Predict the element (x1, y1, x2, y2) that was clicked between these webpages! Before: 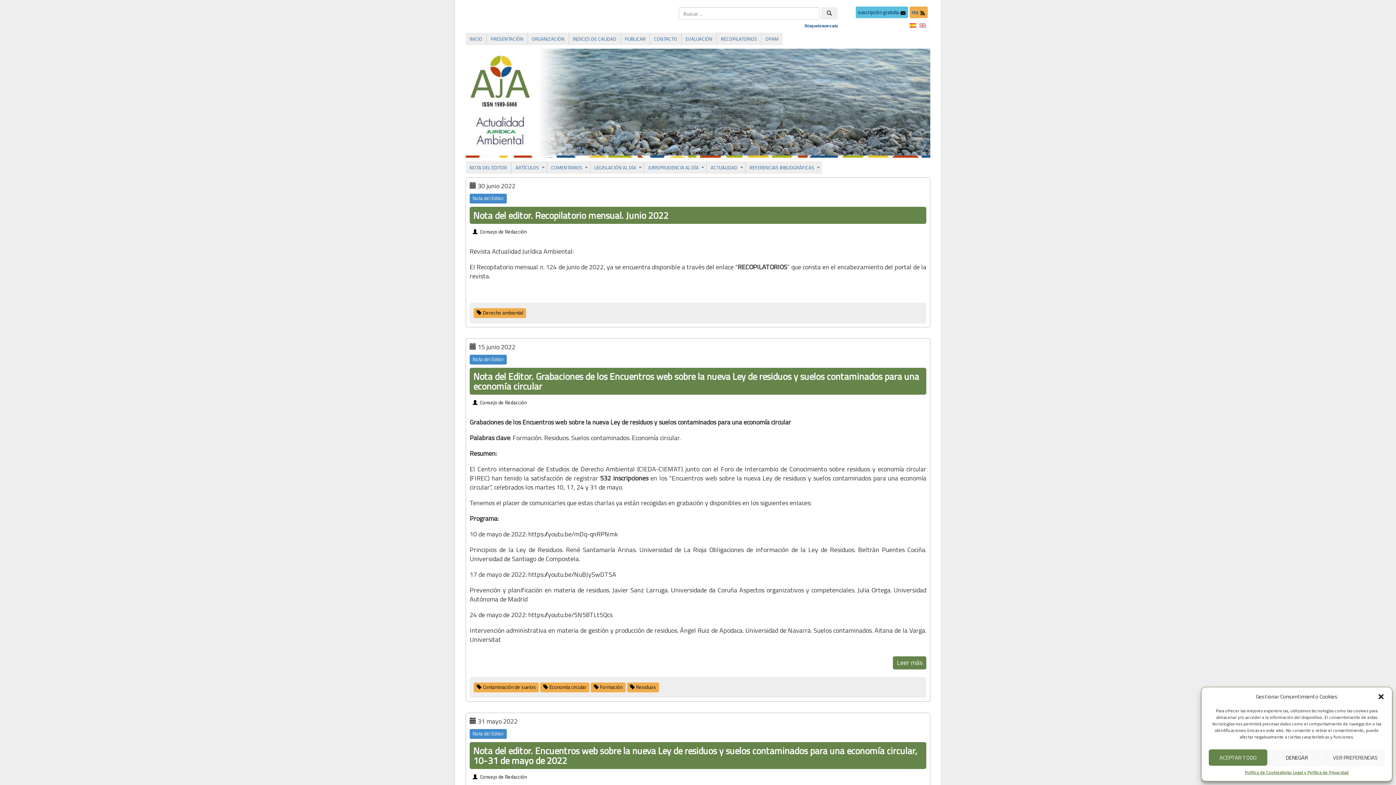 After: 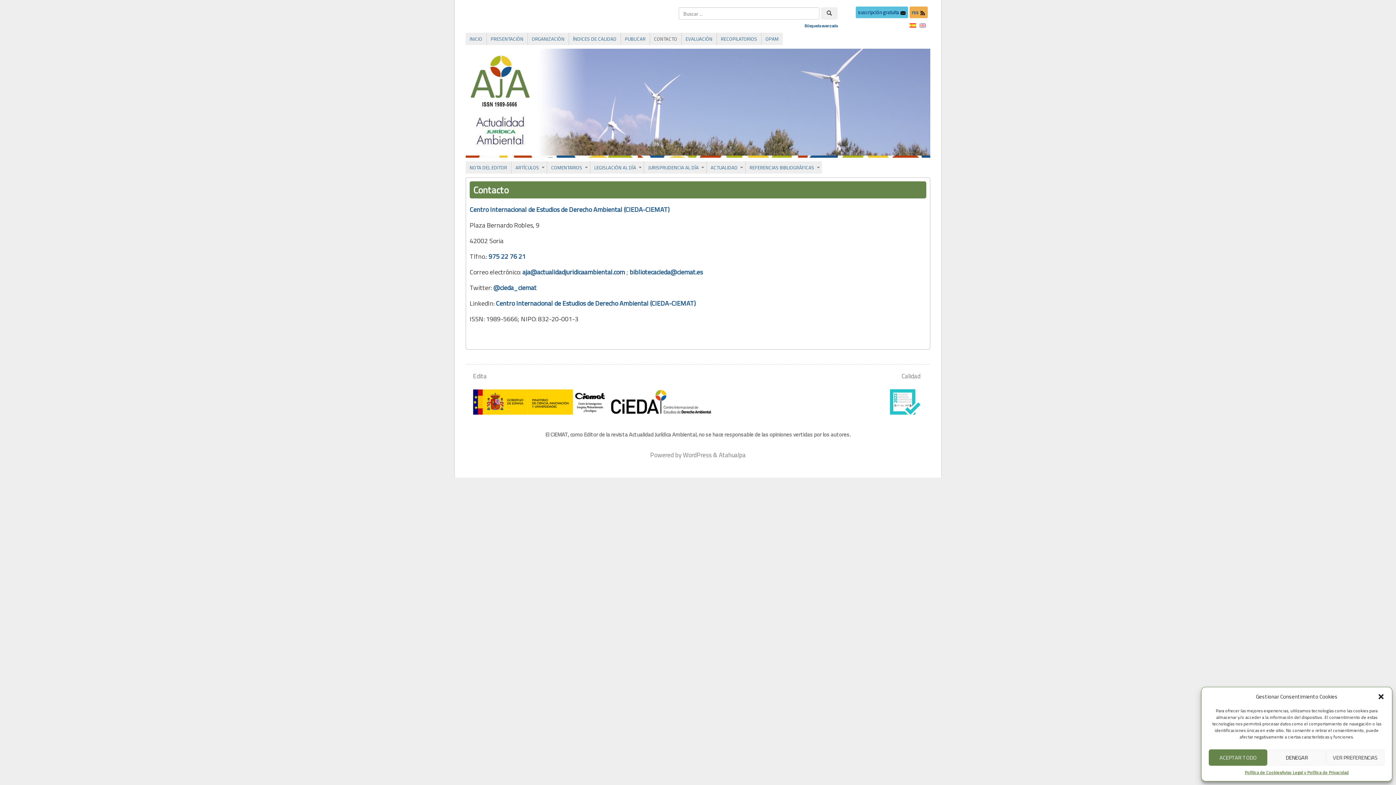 Action: bbox: (650, 33, 681, 44) label: CONTACTO